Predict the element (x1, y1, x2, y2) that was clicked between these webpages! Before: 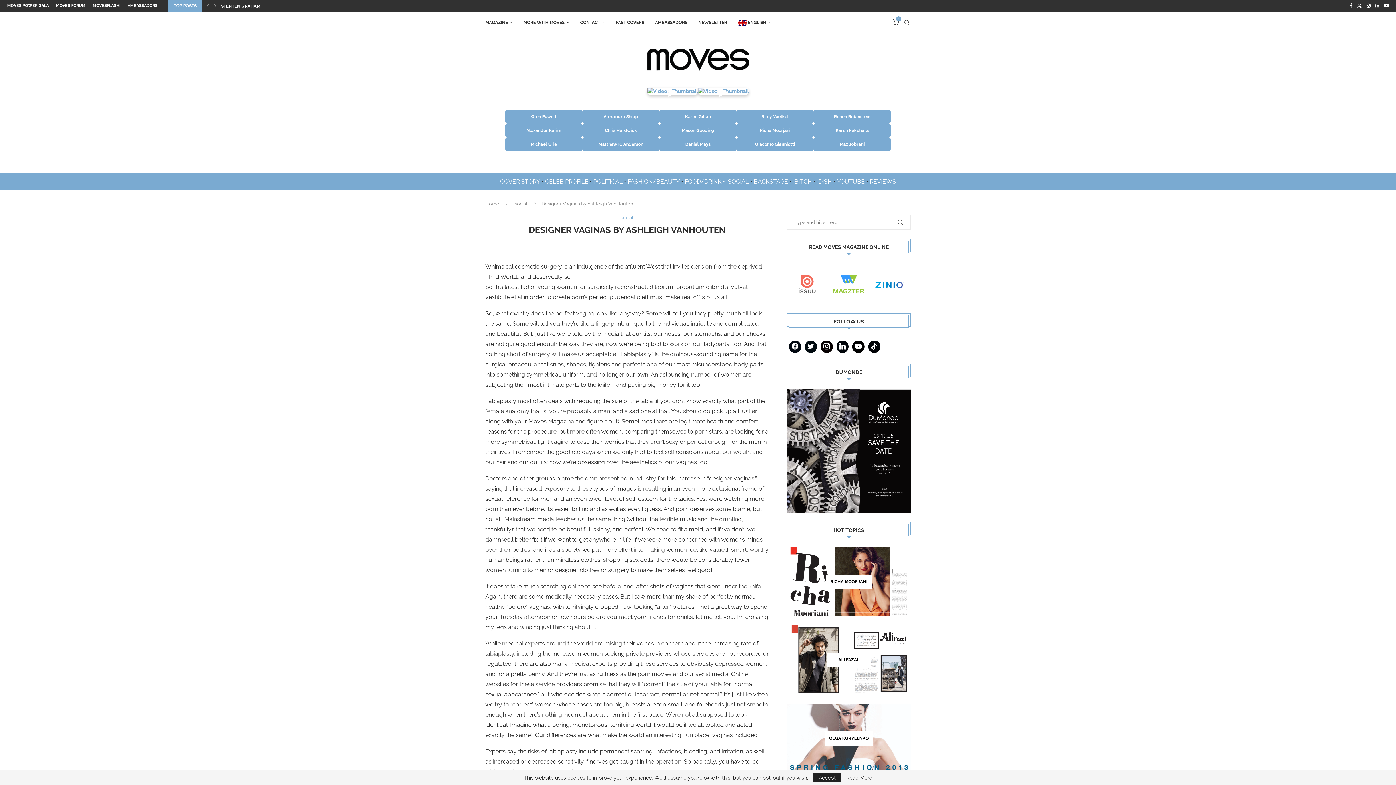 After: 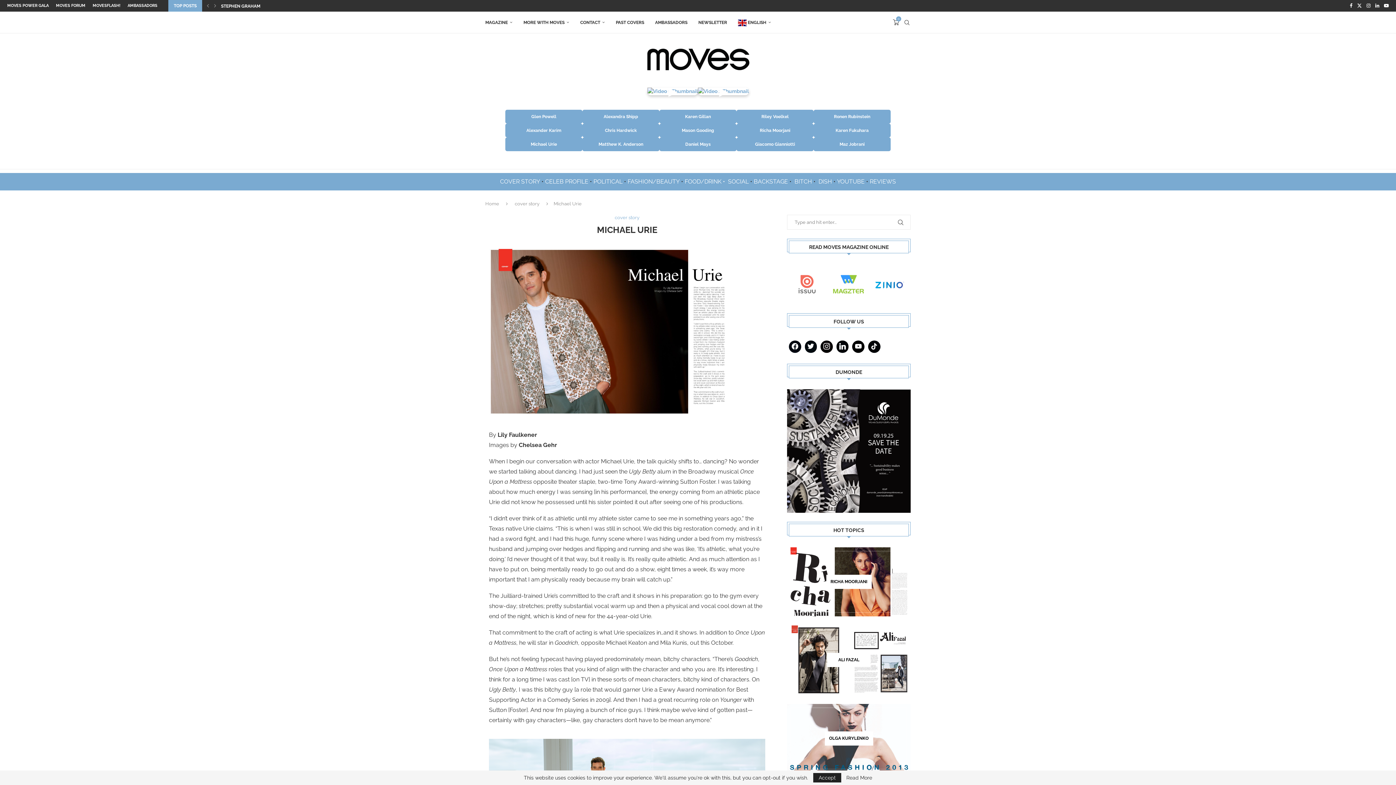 Action: bbox: (505, 137, 582, 151) label: Michael Urie